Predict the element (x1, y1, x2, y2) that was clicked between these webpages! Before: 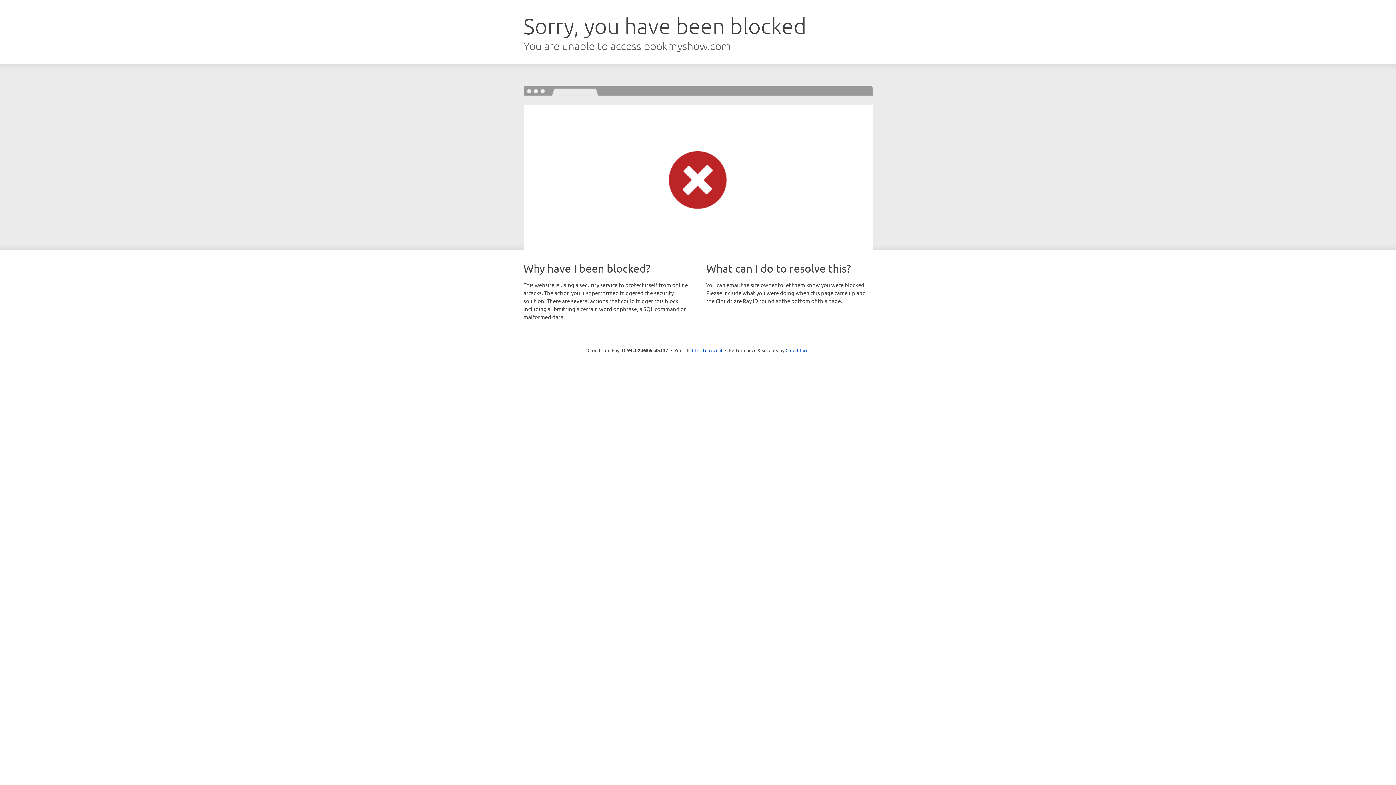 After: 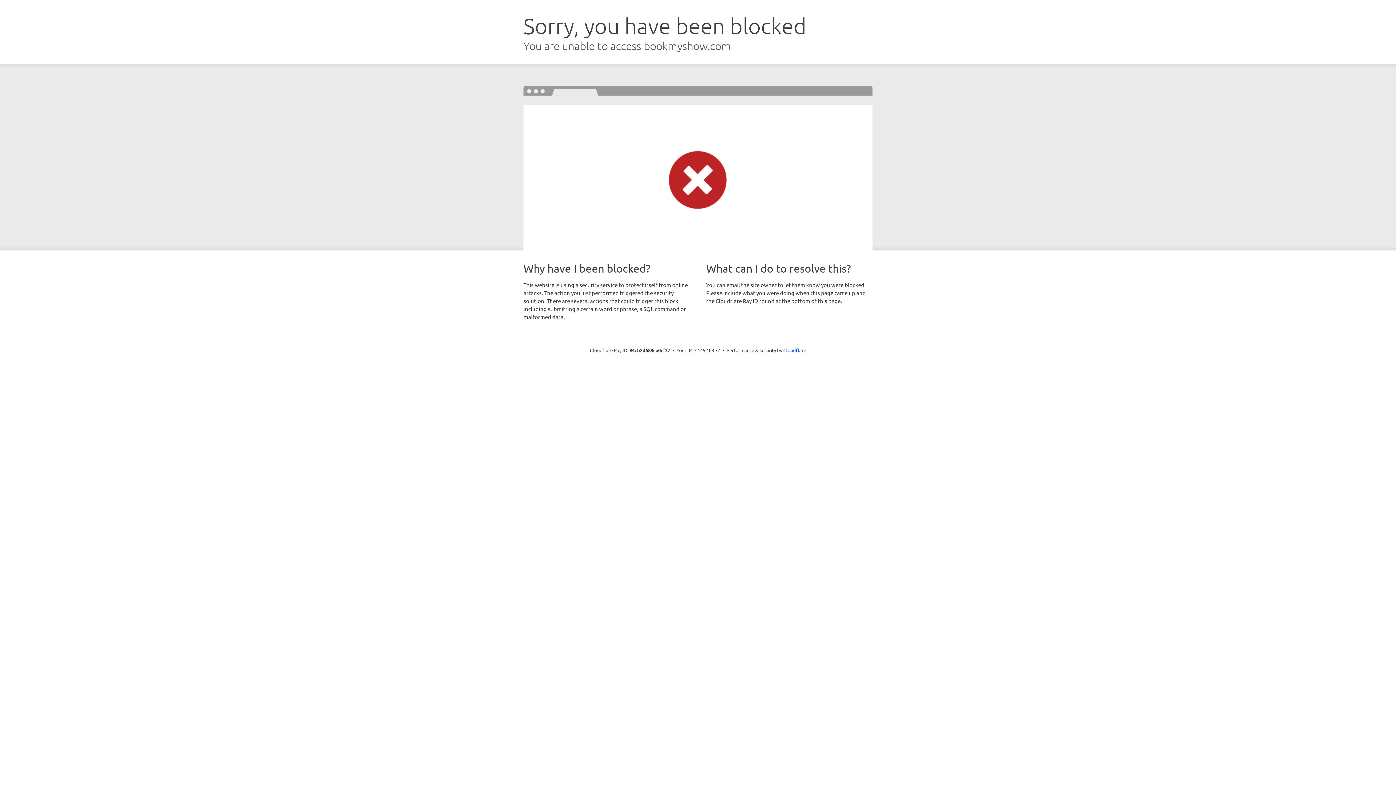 Action: label: Click to reveal bbox: (692, 346, 722, 353)